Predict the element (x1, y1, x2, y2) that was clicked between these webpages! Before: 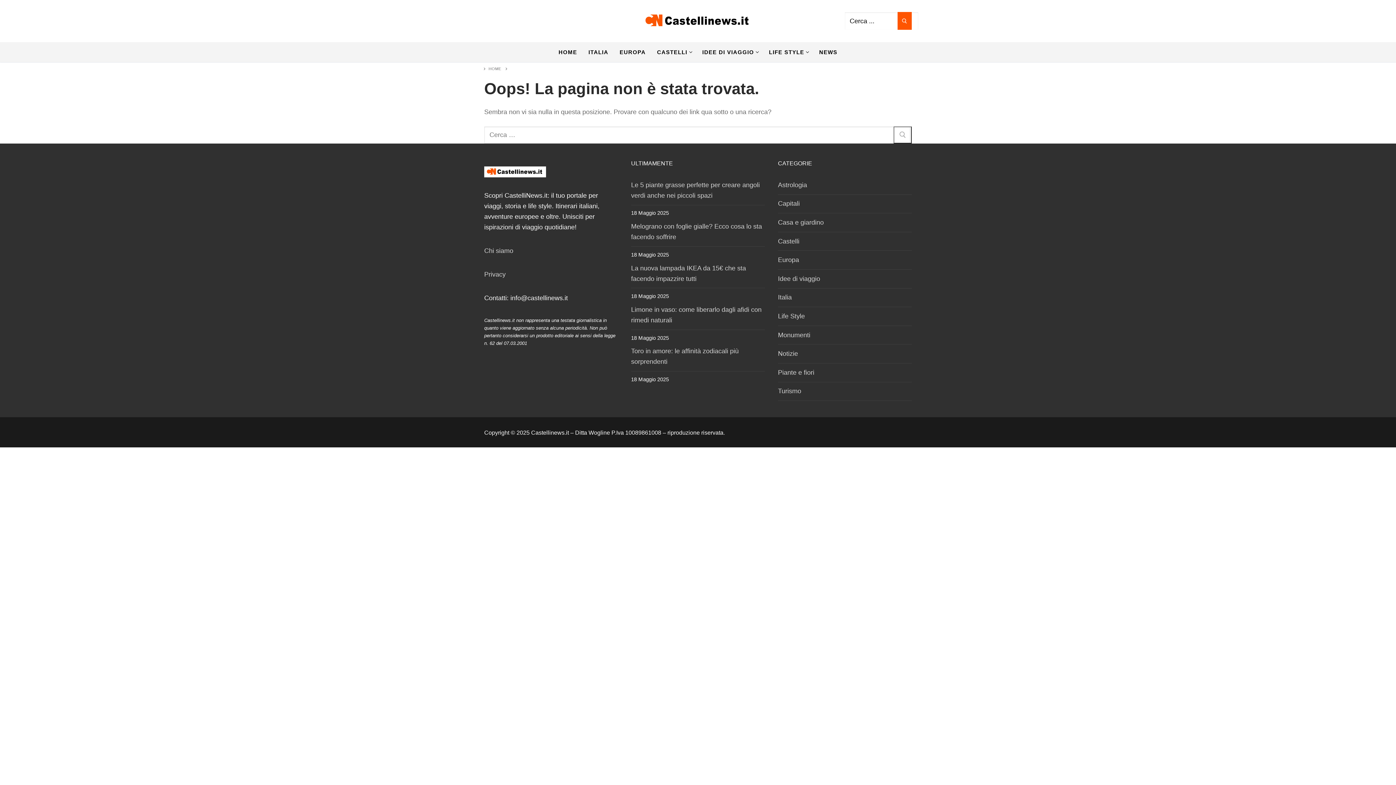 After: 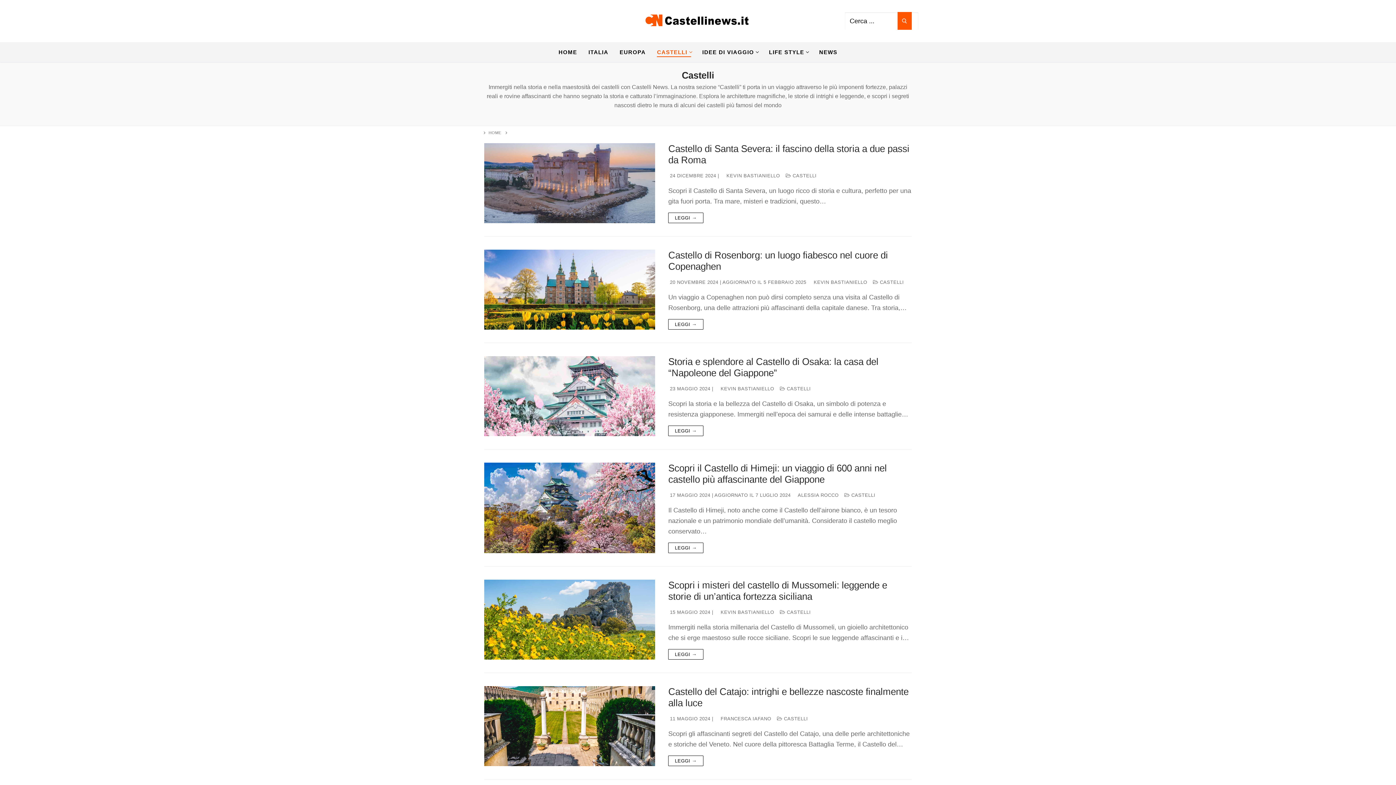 Action: bbox: (778, 236, 912, 251) label: Castelli